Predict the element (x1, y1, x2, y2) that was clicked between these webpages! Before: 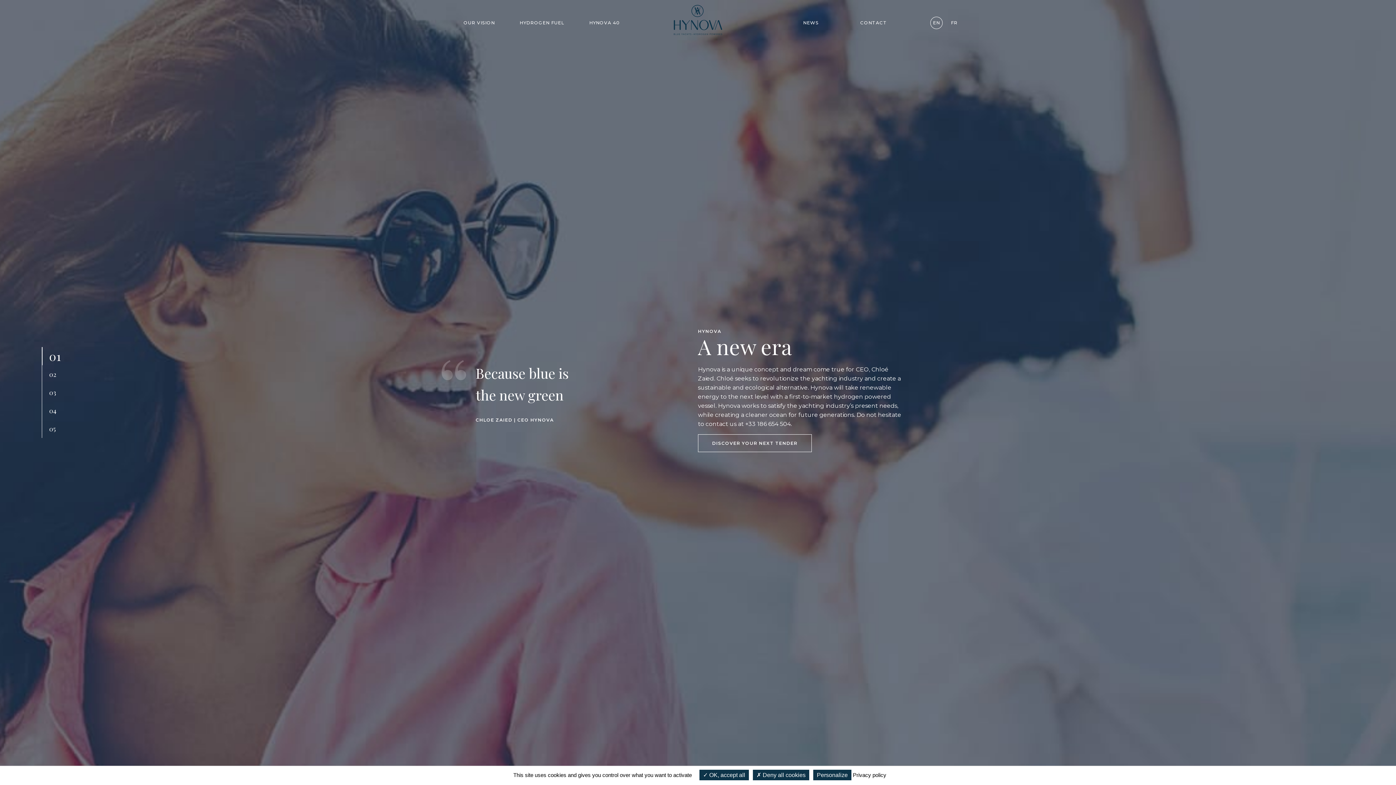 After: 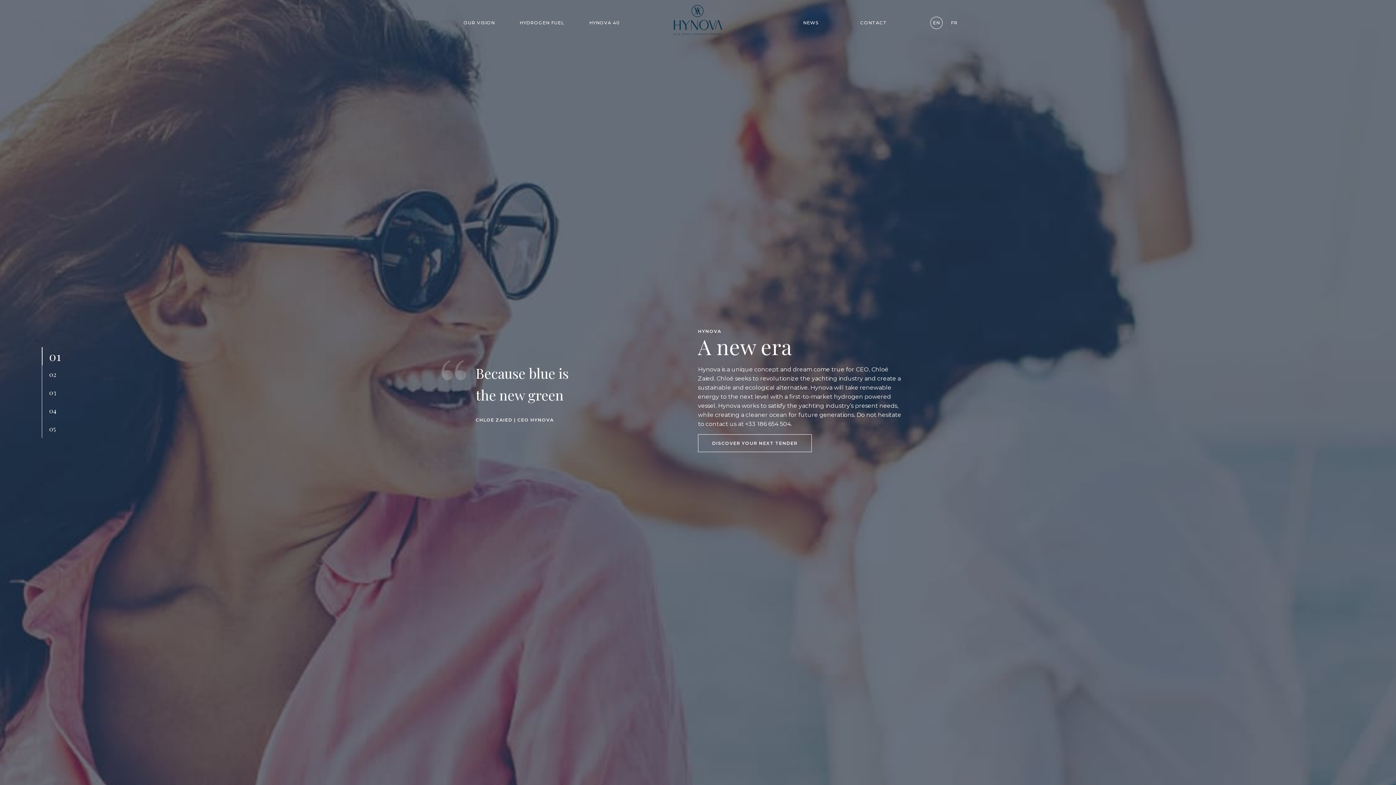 Action: label:  OK, accept all bbox: (699, 770, 749, 780)